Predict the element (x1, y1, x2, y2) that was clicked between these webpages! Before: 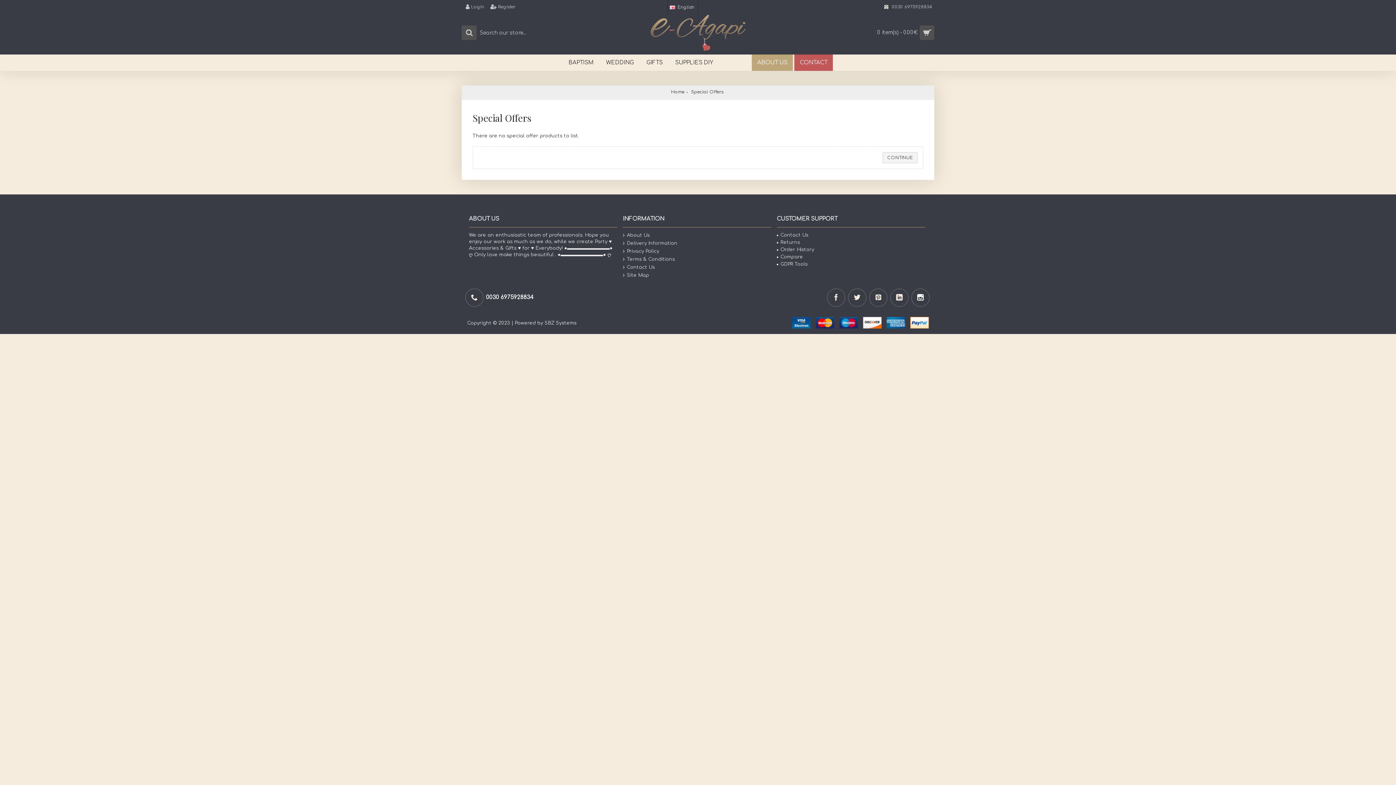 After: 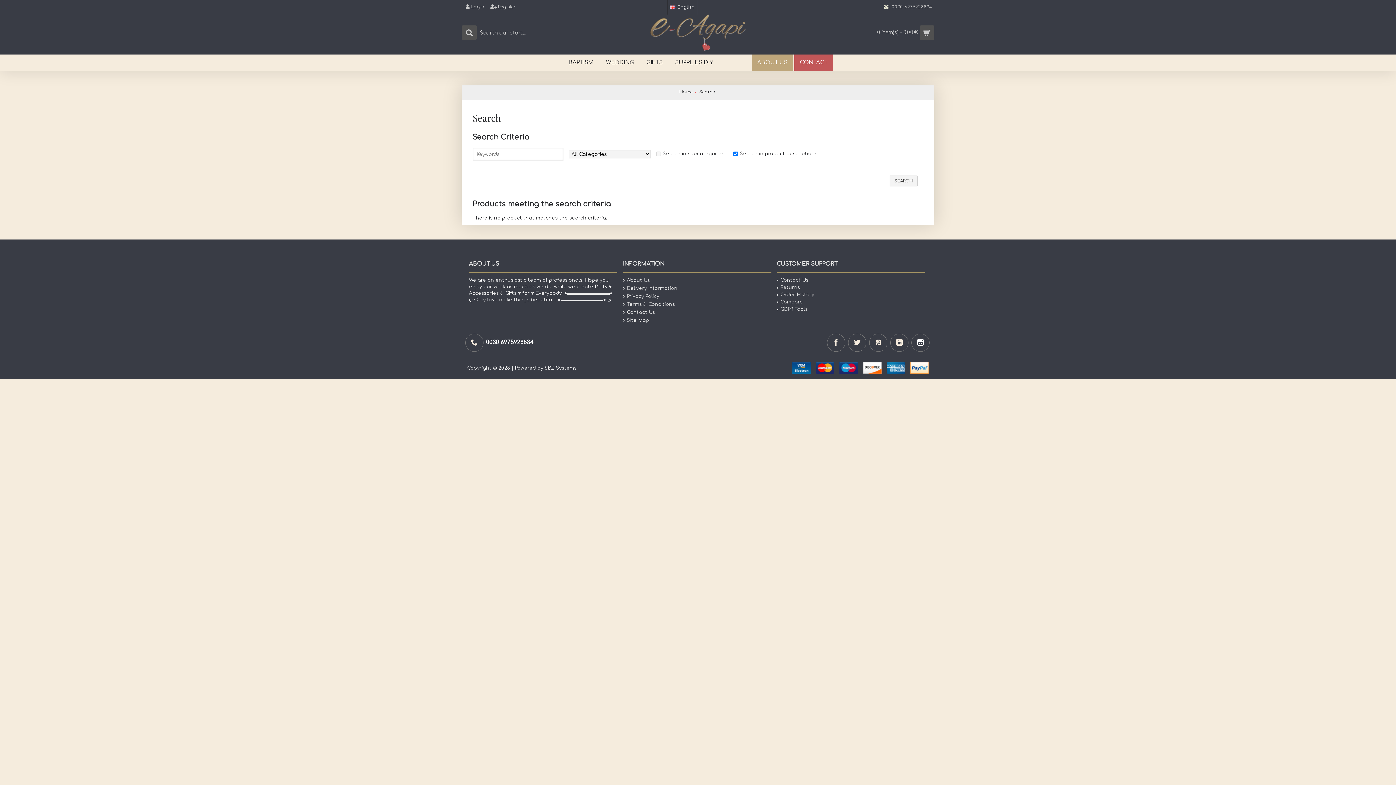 Action: bbox: (461, 25, 476, 40)